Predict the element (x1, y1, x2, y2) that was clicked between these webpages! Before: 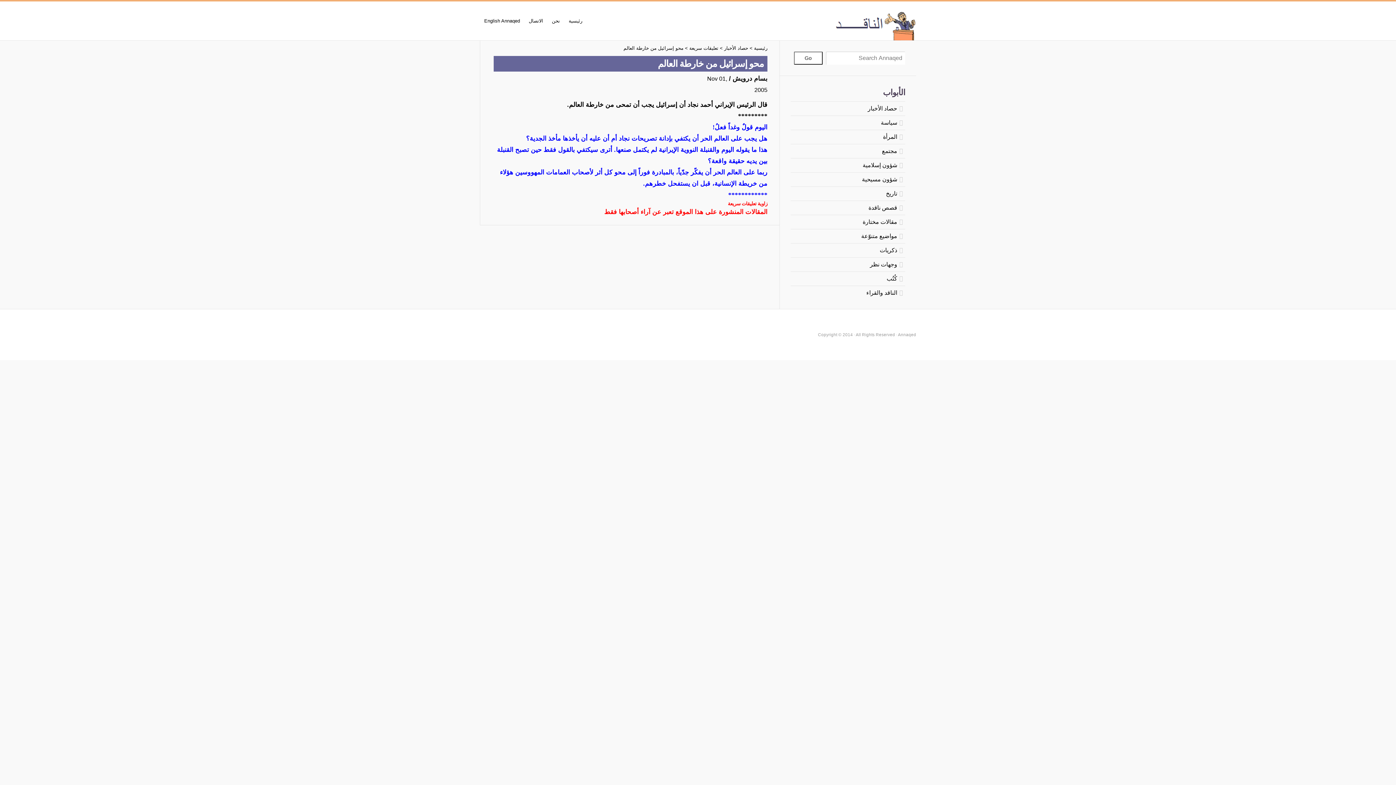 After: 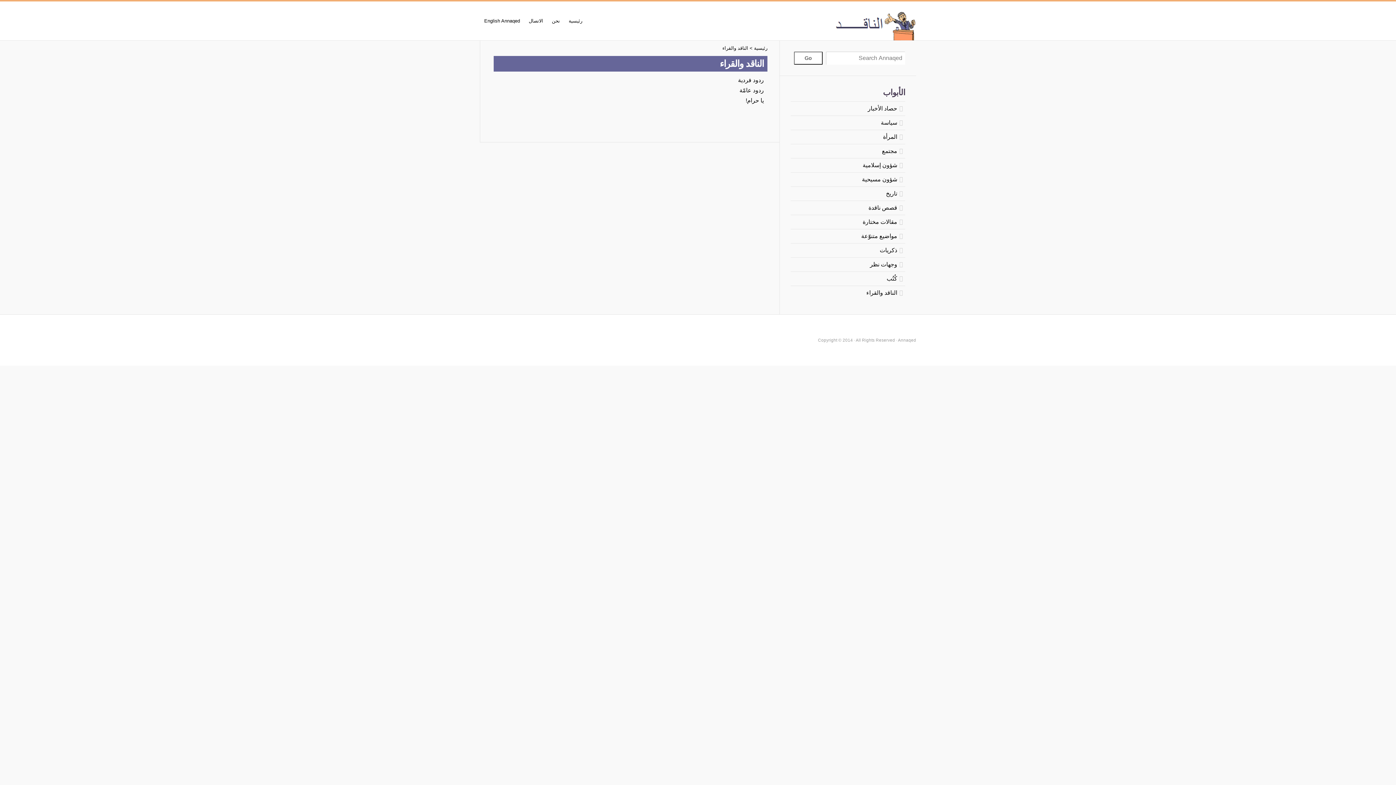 Action: bbox: (866, 289, 905, 296) label: الناقد والقراء